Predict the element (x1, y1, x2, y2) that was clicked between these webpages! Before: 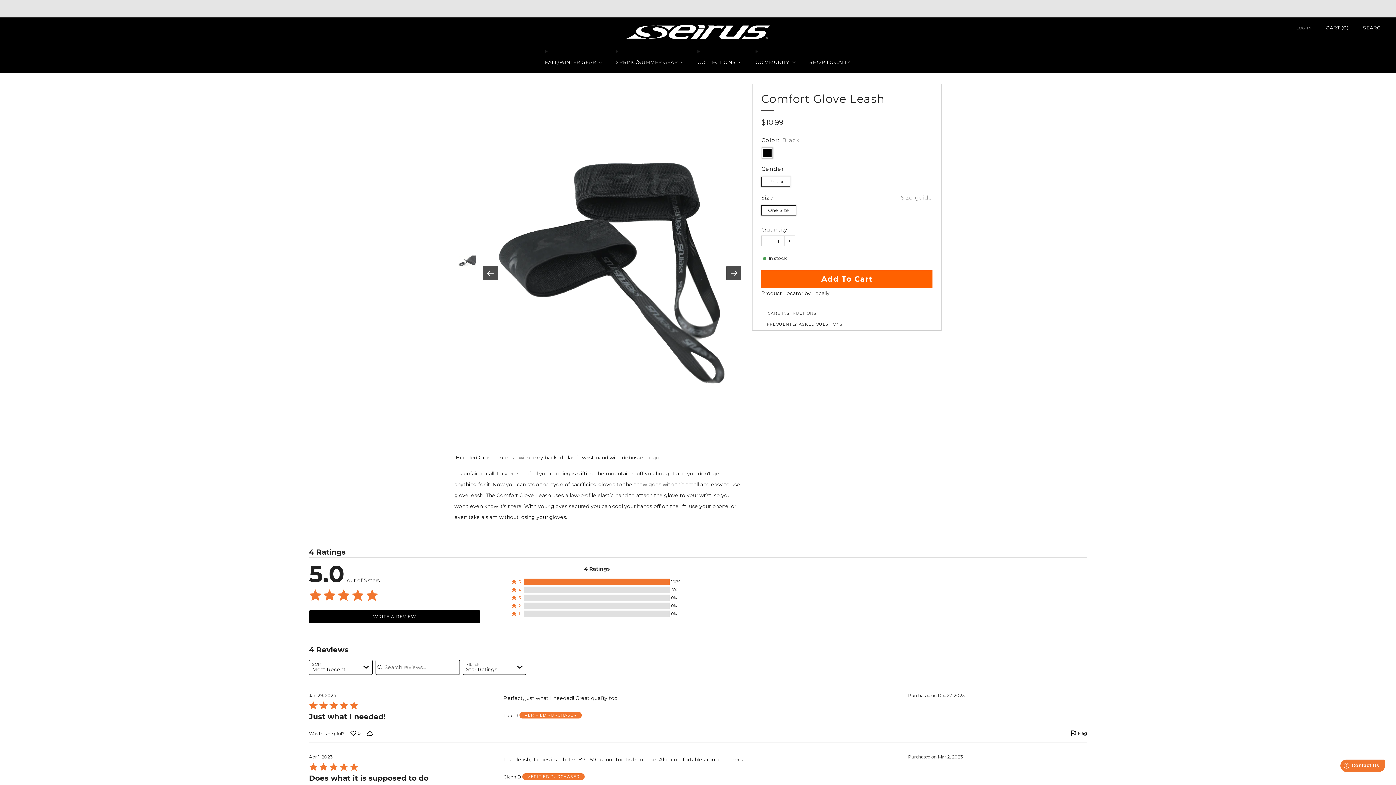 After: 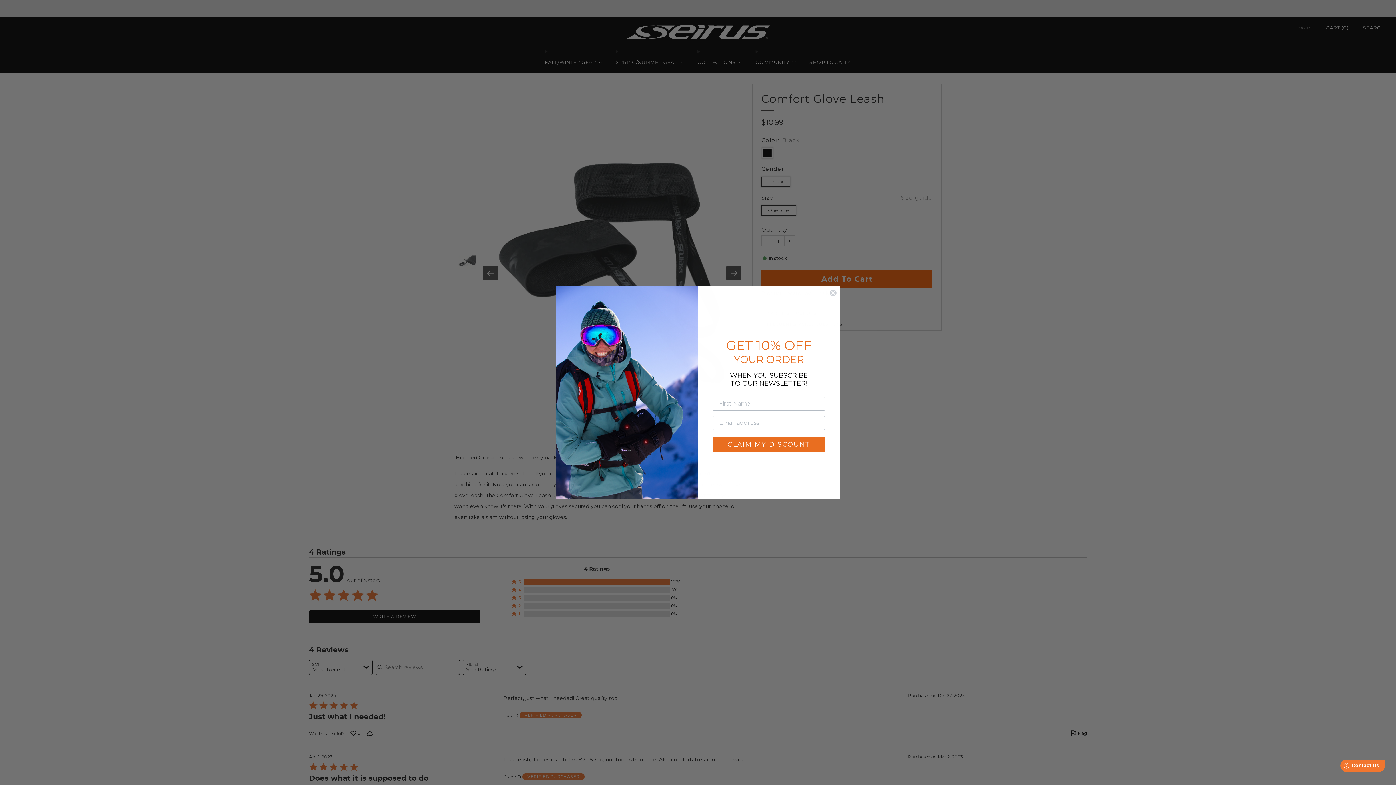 Action: bbox: (454, 249, 480, 274)